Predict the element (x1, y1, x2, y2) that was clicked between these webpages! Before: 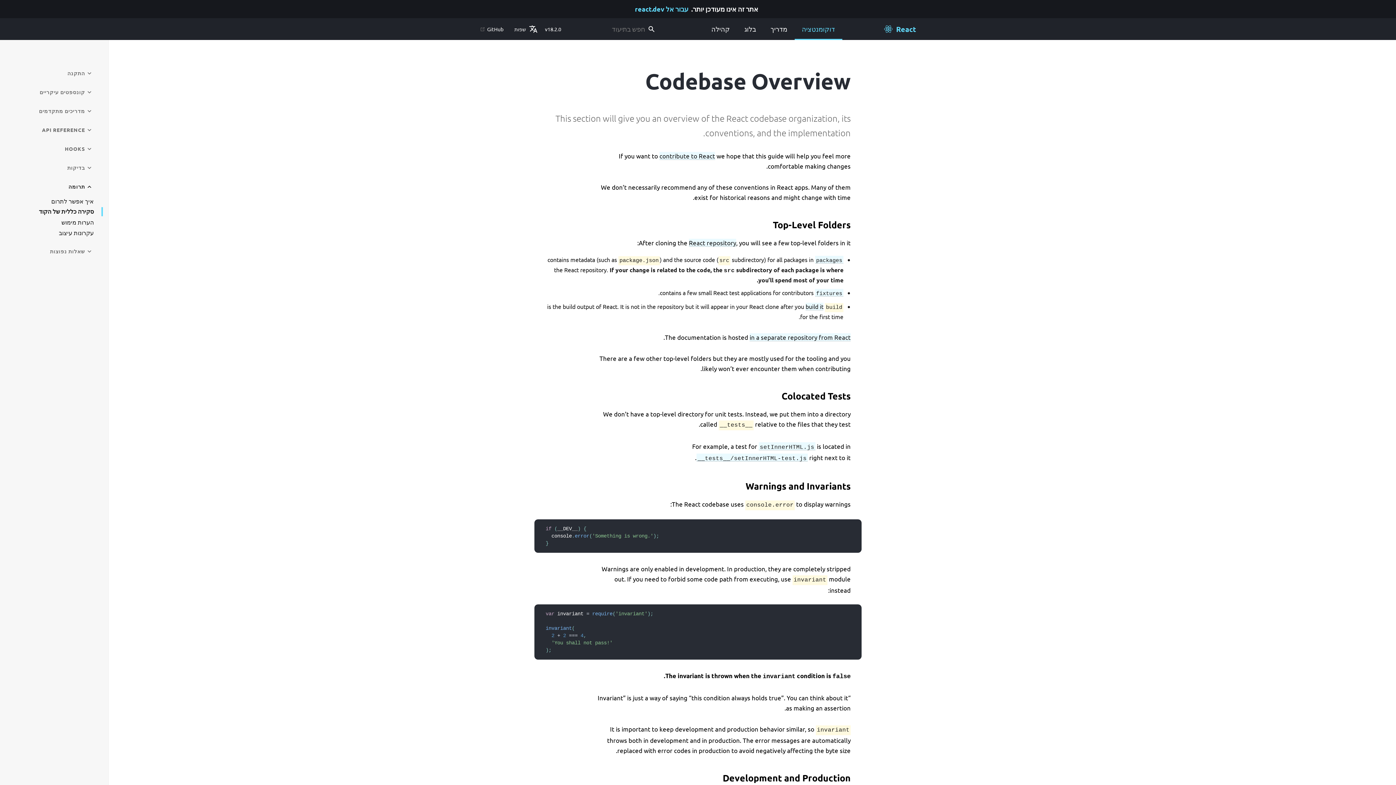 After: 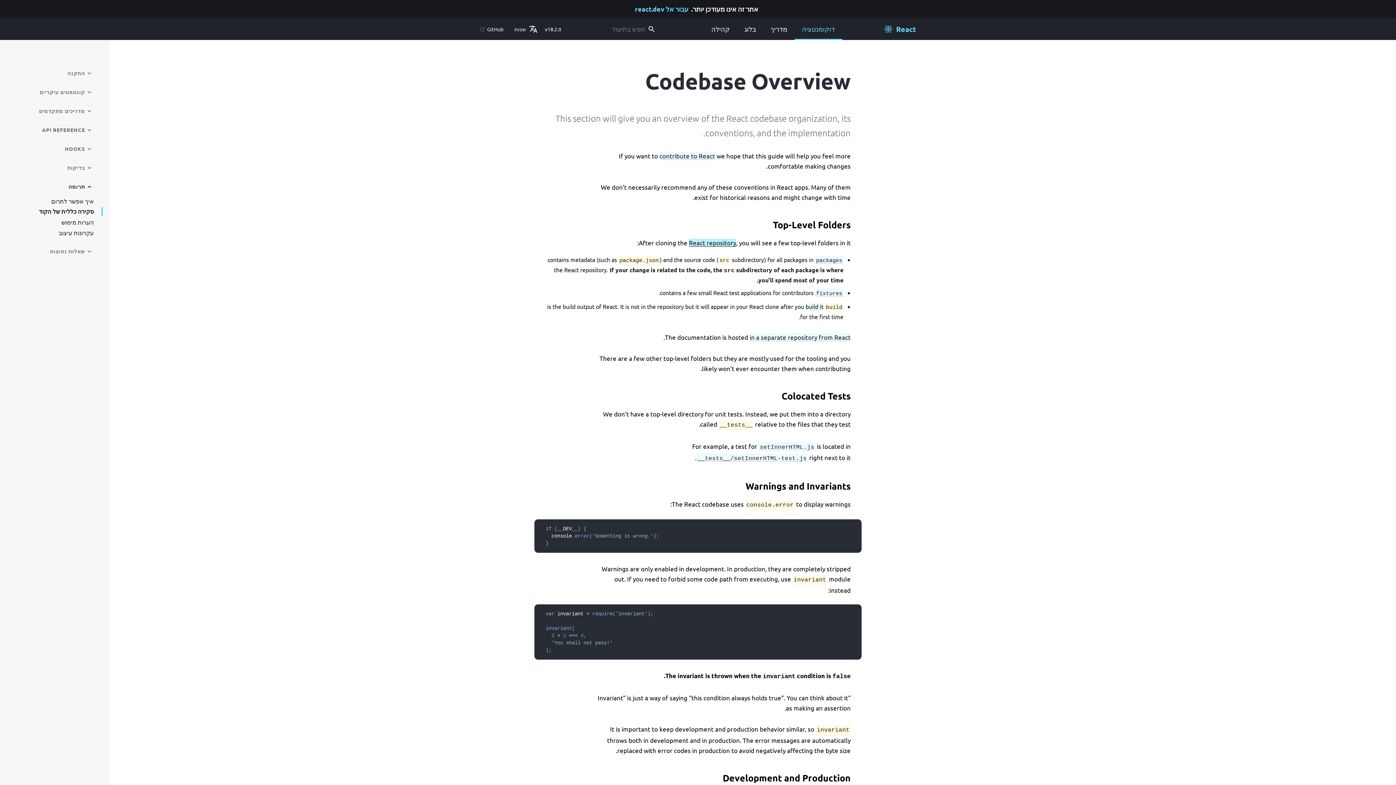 Action: label: React repository bbox: (689, 238, 736, 246)